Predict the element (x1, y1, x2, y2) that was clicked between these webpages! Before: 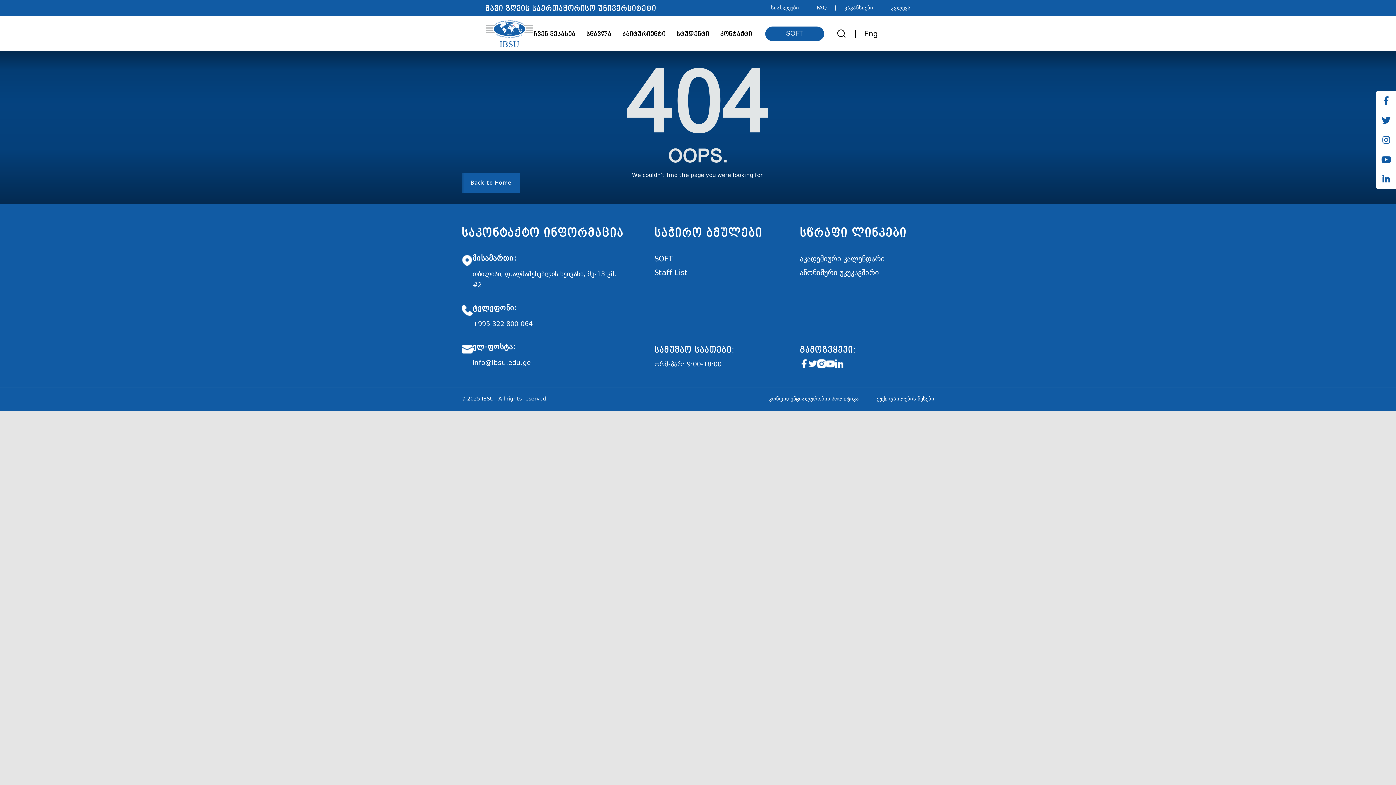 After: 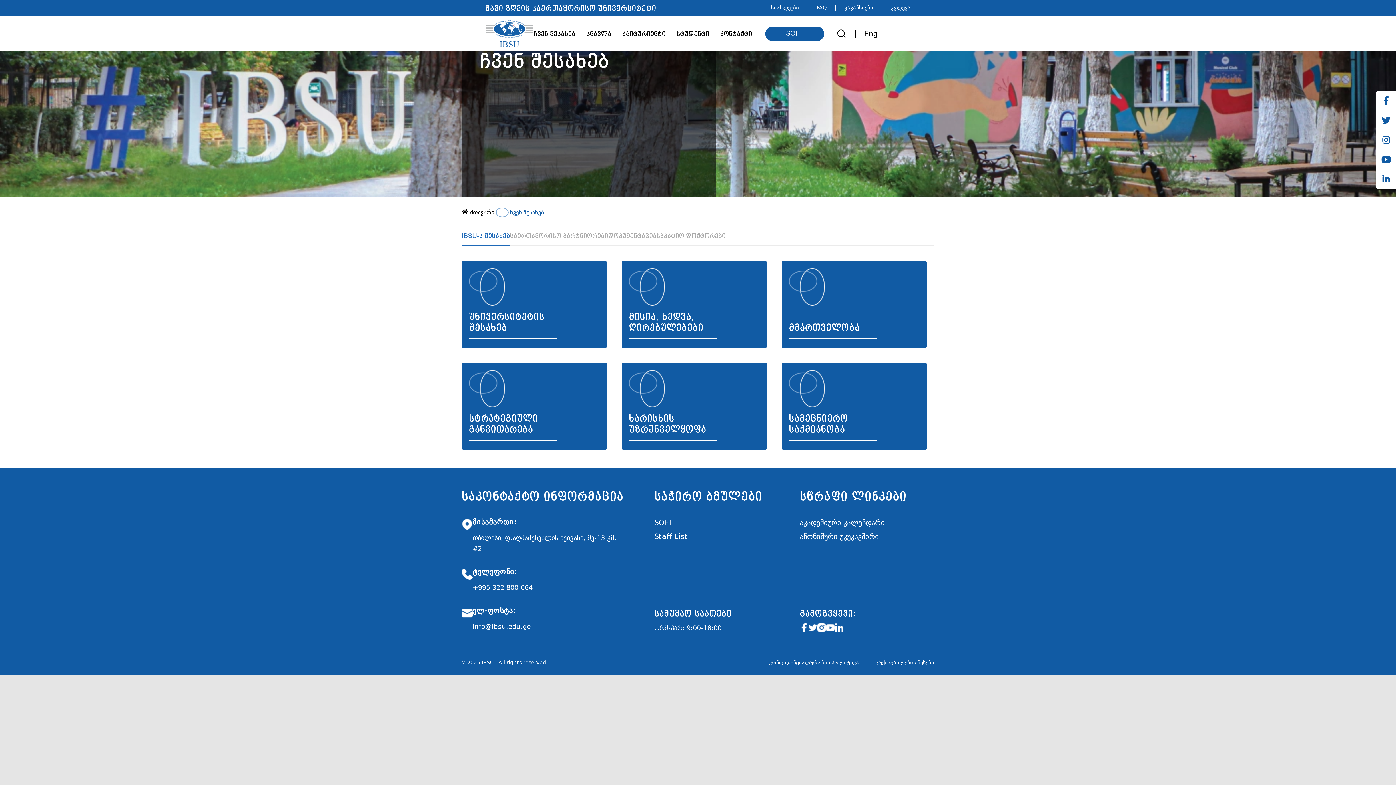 Action: bbox: (533, 24, 581, 42) label: ჩვენ შესახებ